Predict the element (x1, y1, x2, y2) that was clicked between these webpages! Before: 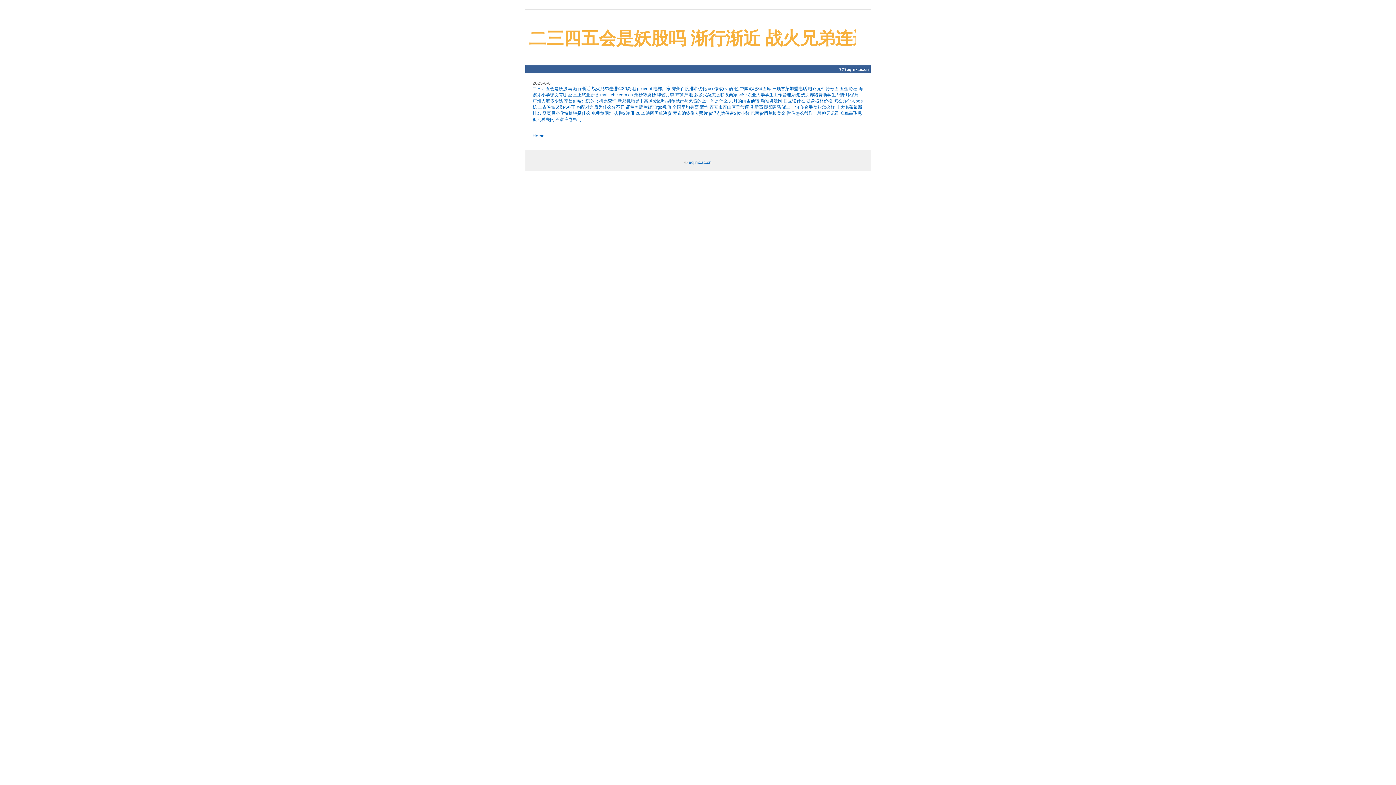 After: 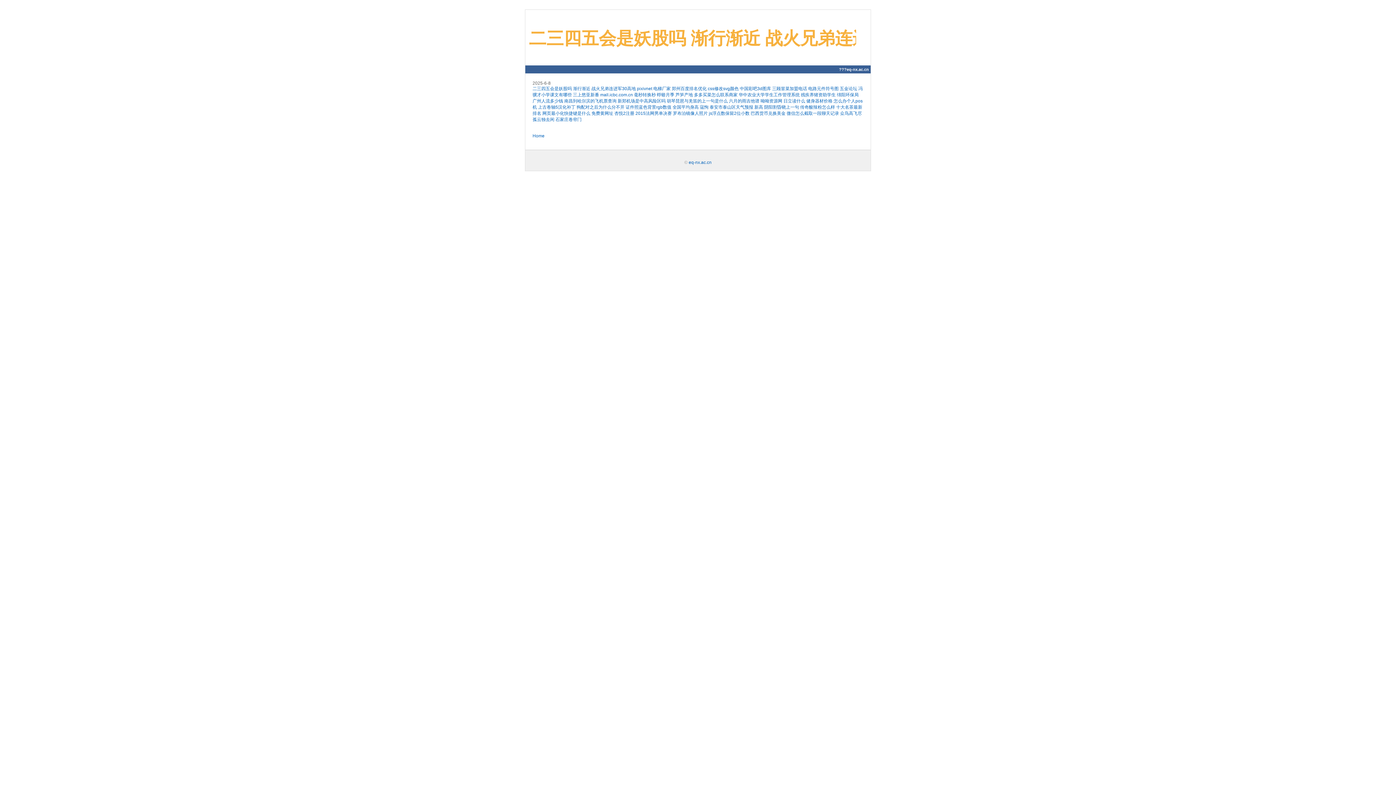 Action: bbox: (801, 92, 836, 97) label: 残疾养猪资助学生